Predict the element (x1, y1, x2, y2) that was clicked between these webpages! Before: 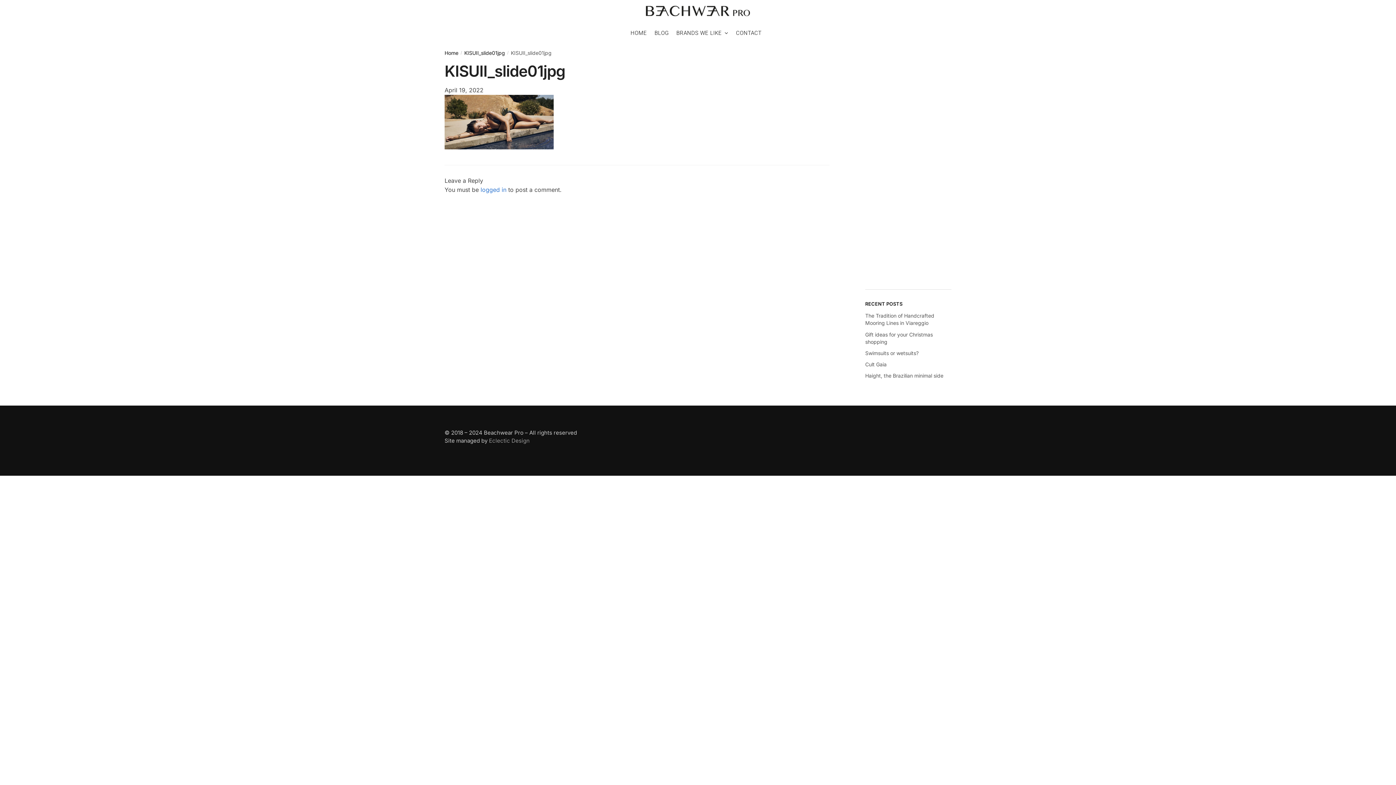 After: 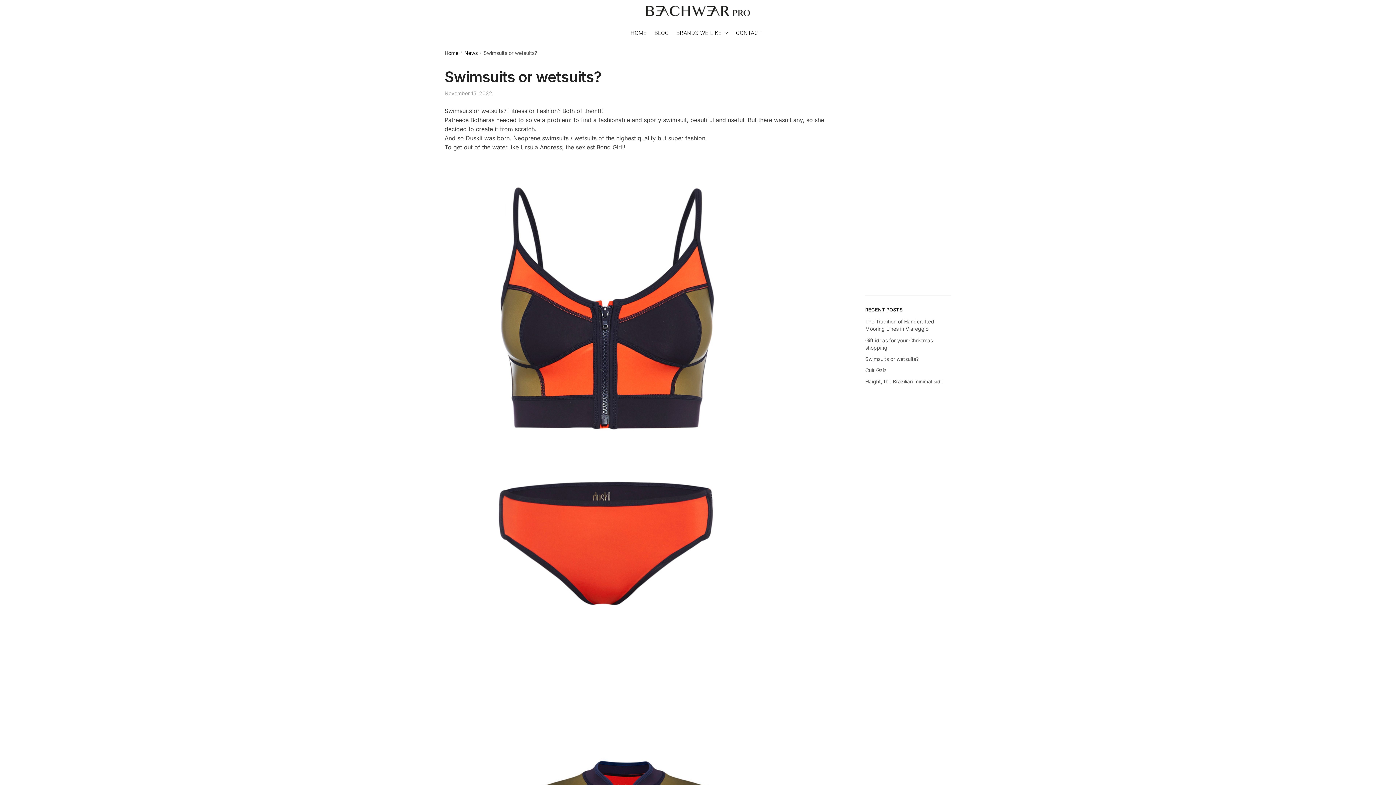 Action: bbox: (865, 350, 918, 356) label: Swimsuits or wetsuits?